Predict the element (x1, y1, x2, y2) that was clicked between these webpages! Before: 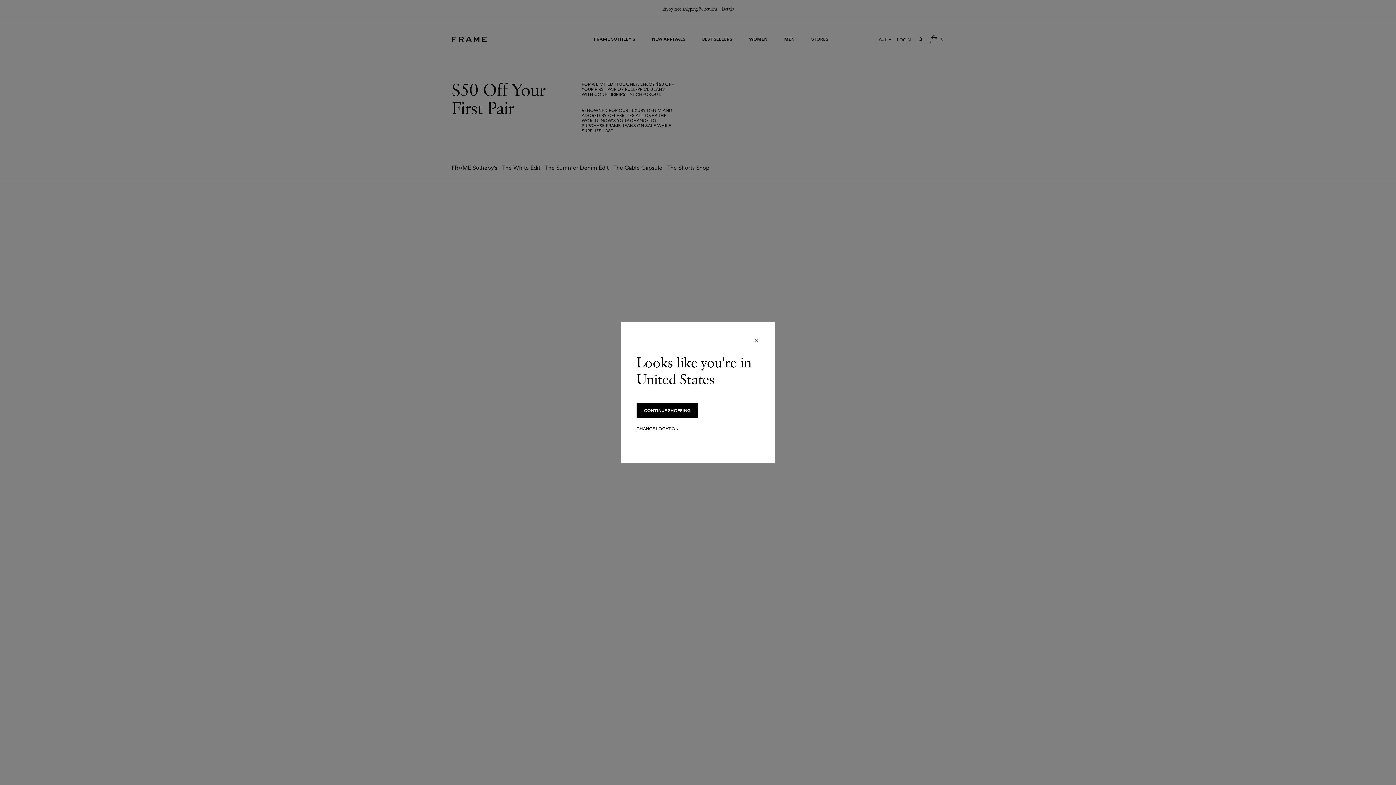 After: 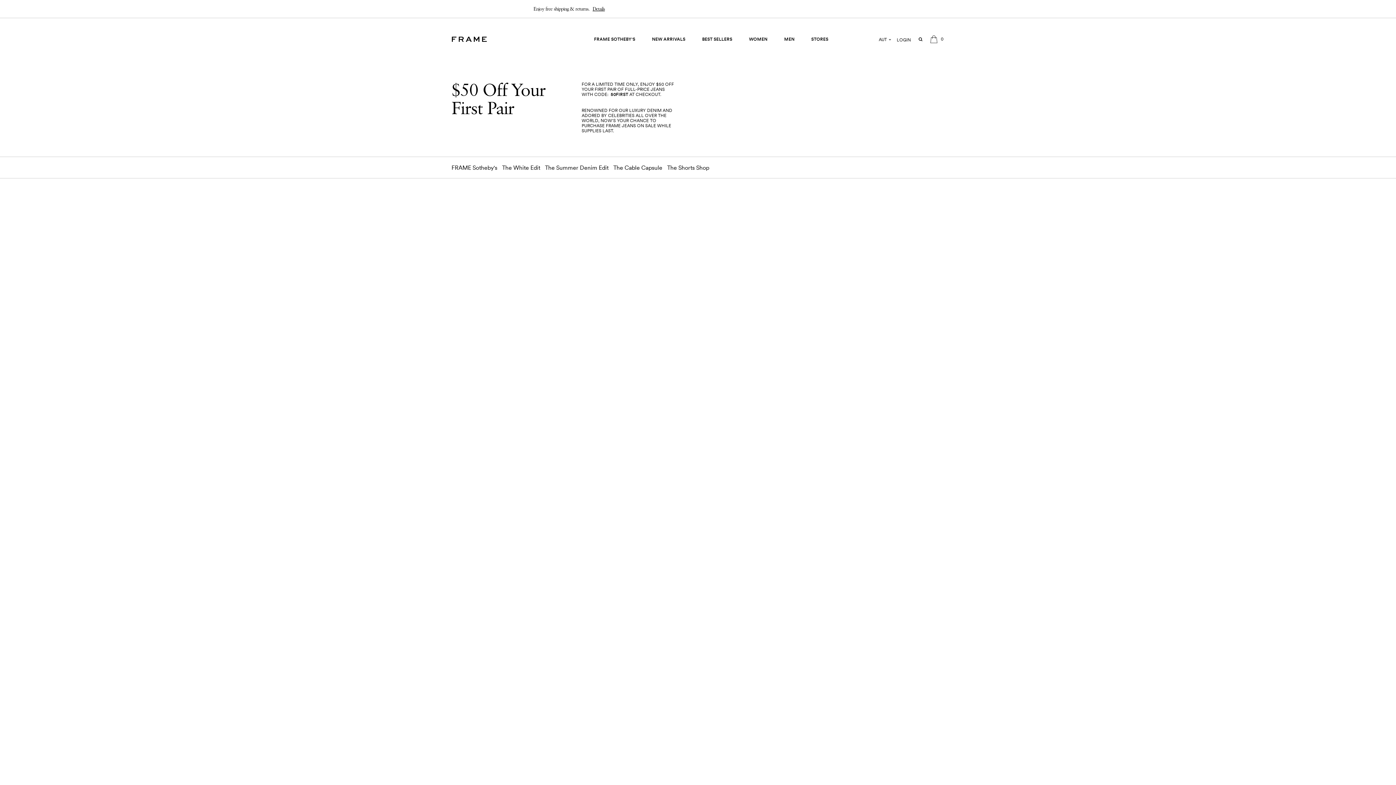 Action: bbox: (754, 337, 759, 344) label: Close